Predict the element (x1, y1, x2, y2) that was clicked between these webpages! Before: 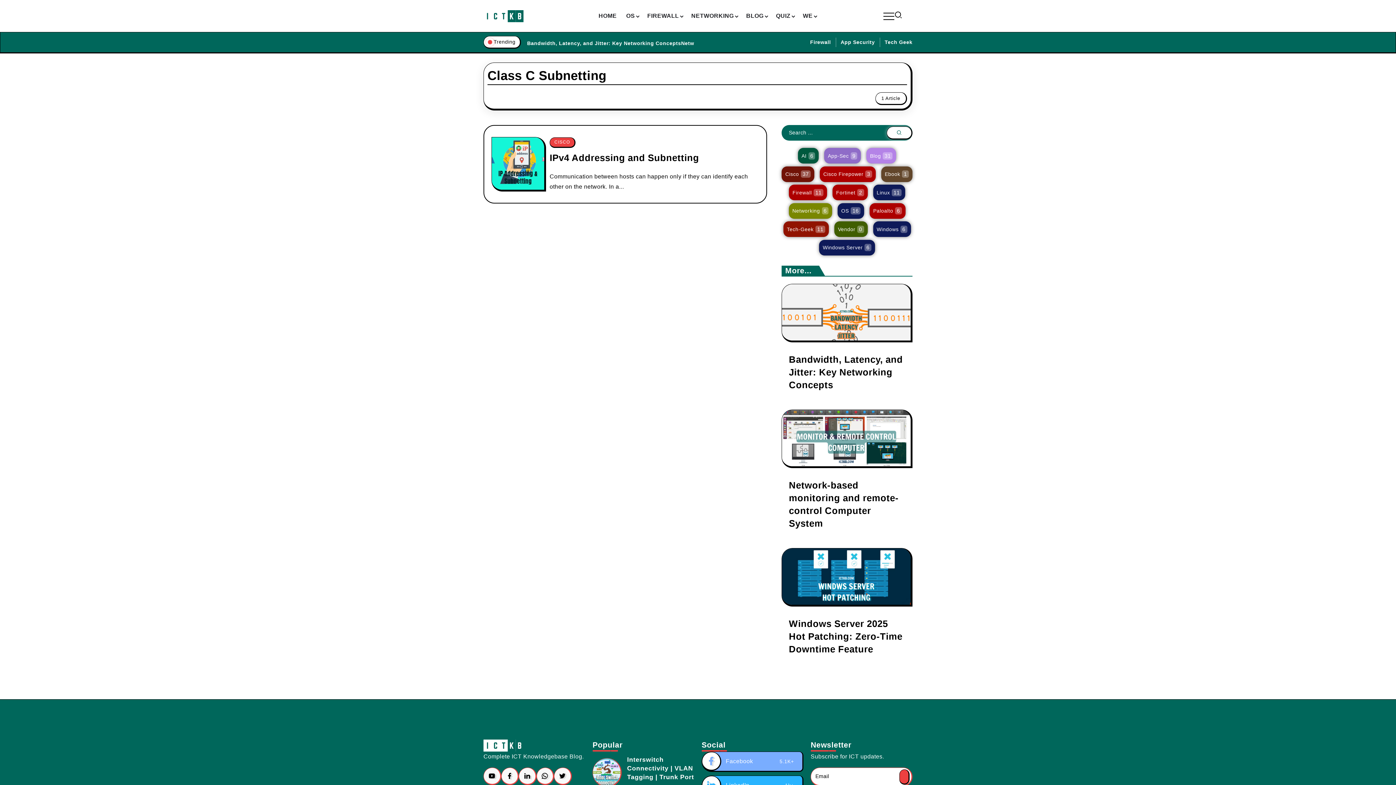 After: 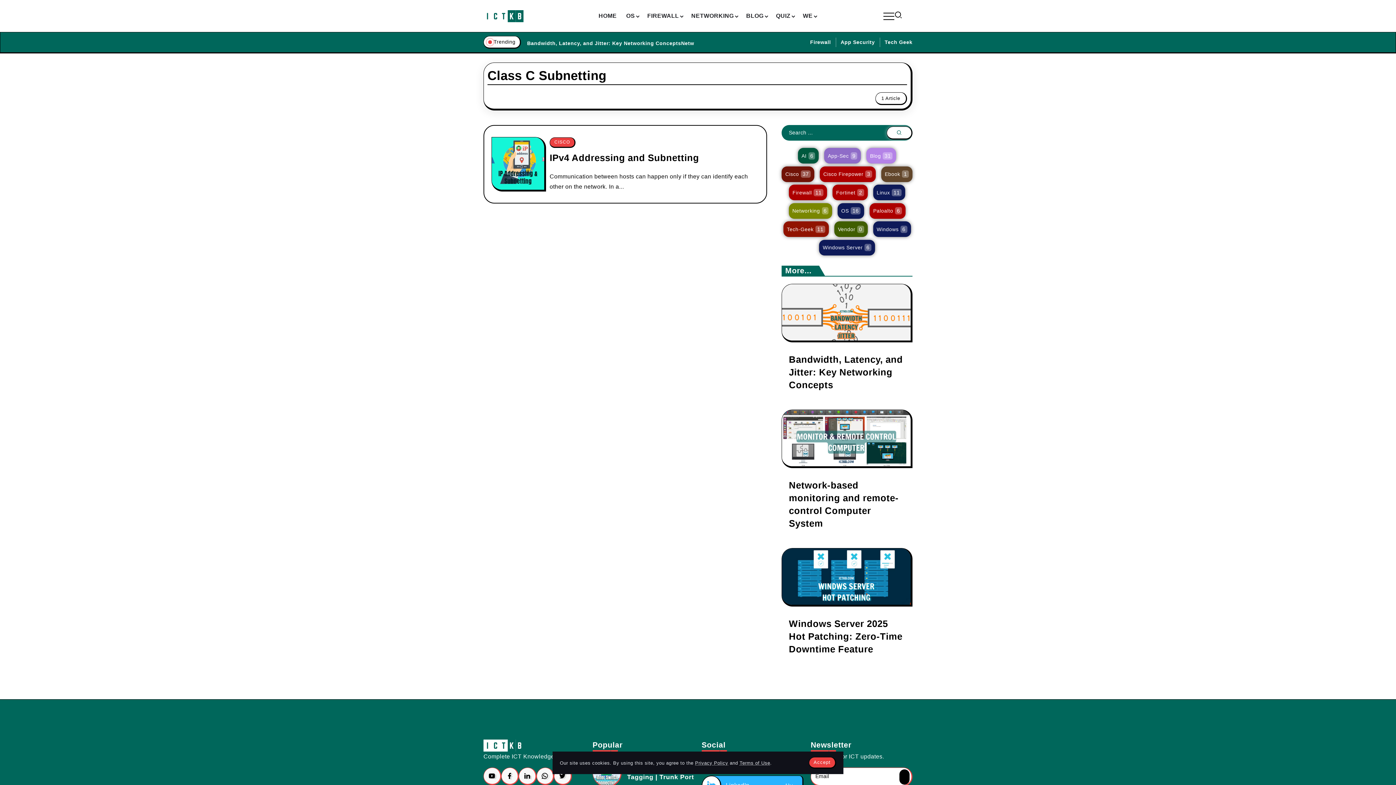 Action: label: Mailchimp bbox: (899, 769, 909, 785)